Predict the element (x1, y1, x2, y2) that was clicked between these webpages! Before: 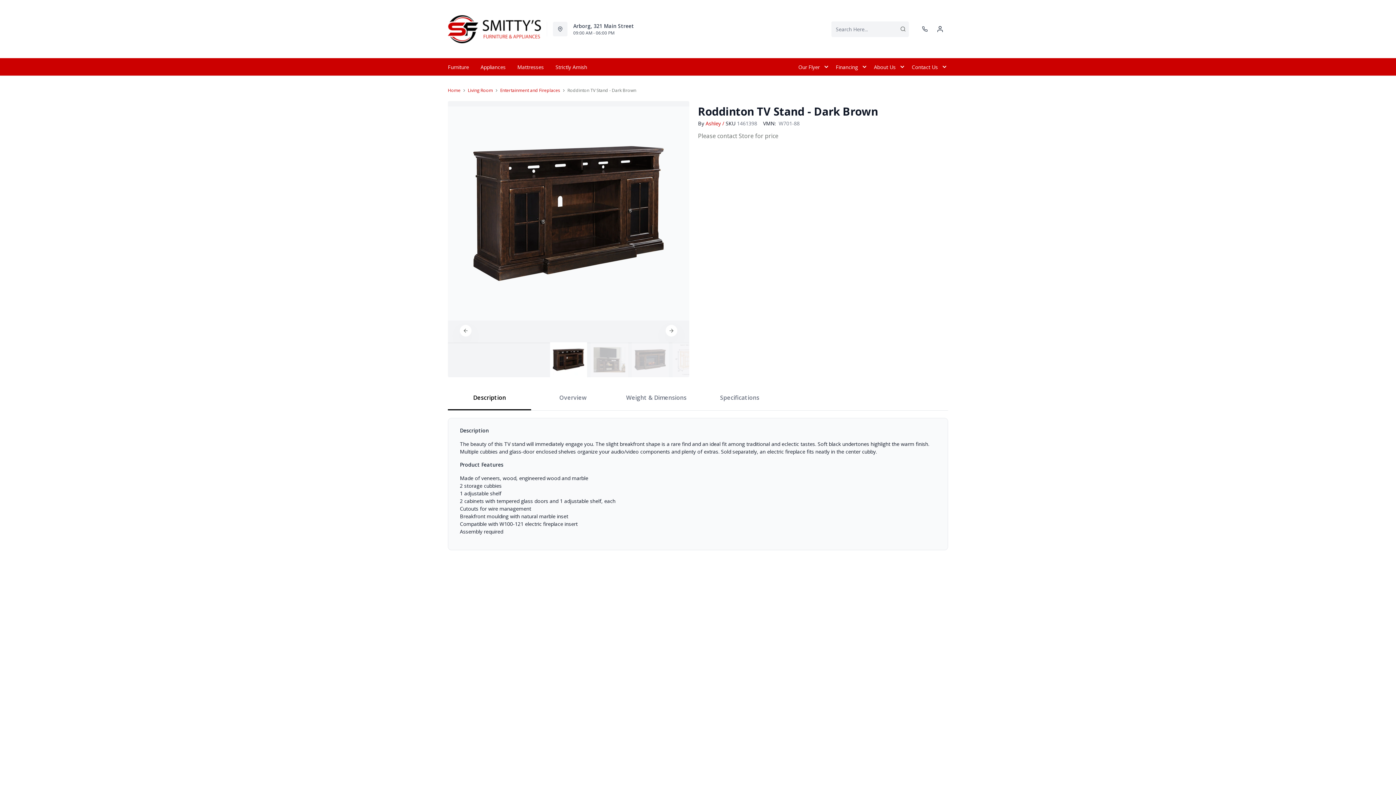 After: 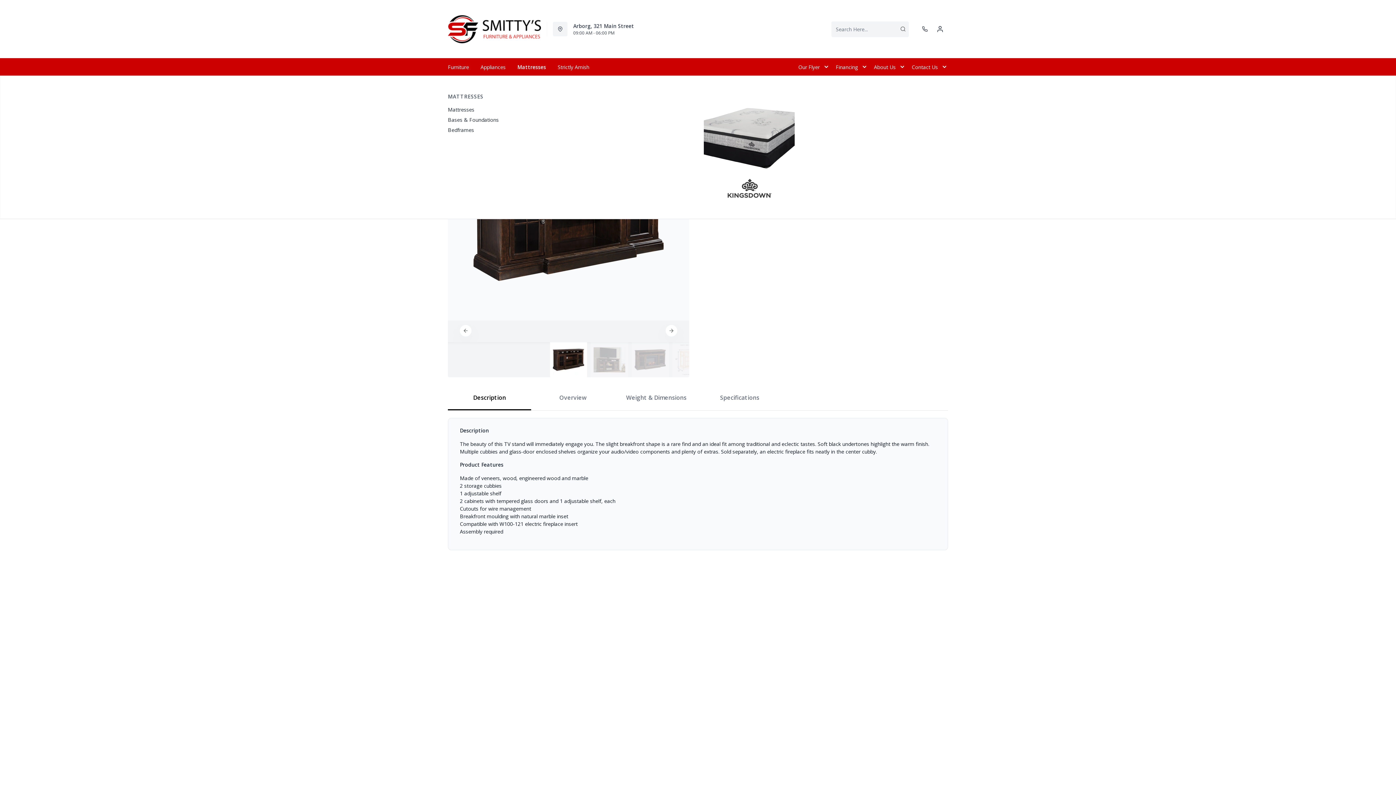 Action: label: Mattresses bbox: (511, 58, 549, 75)